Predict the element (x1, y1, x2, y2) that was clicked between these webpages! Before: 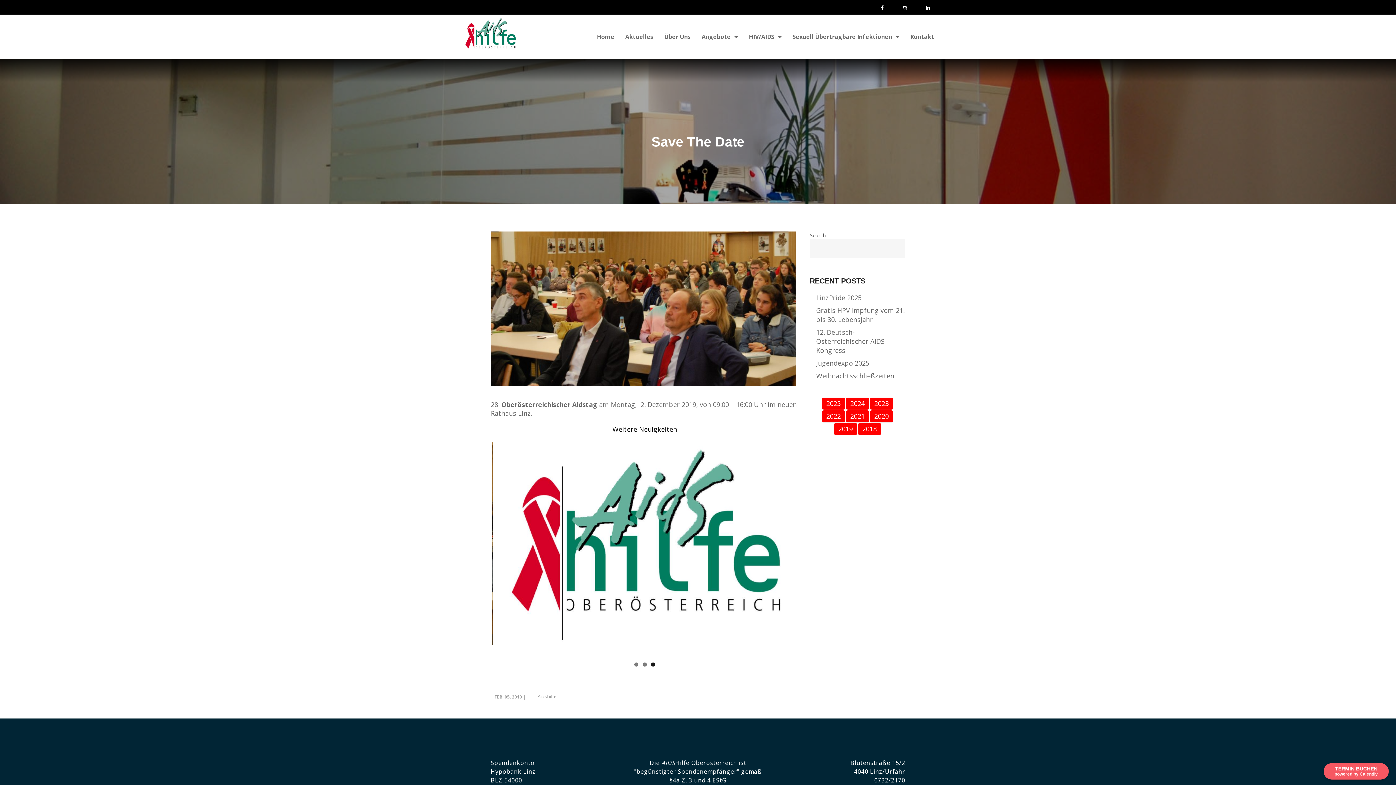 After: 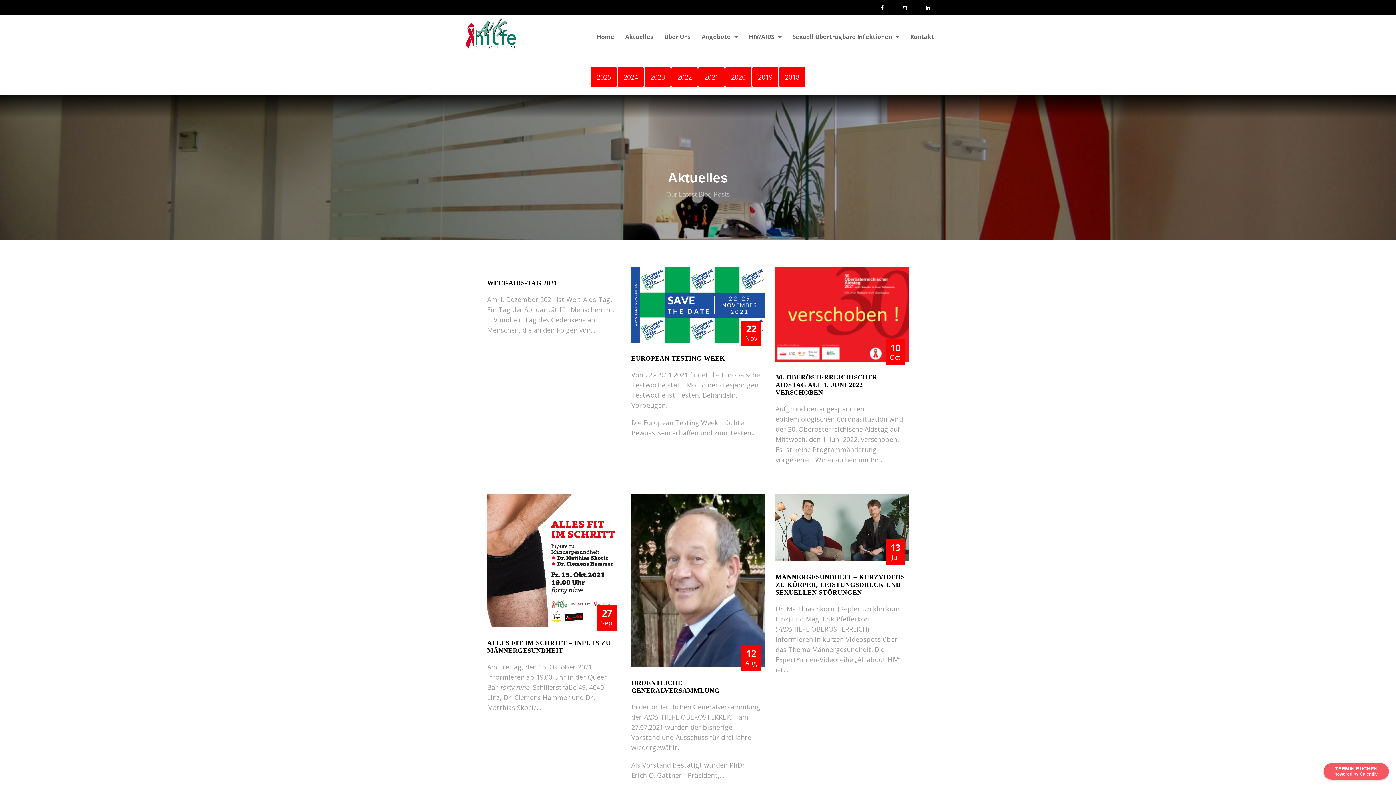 Action: label: 2021 bbox: (850, 412, 865, 420)